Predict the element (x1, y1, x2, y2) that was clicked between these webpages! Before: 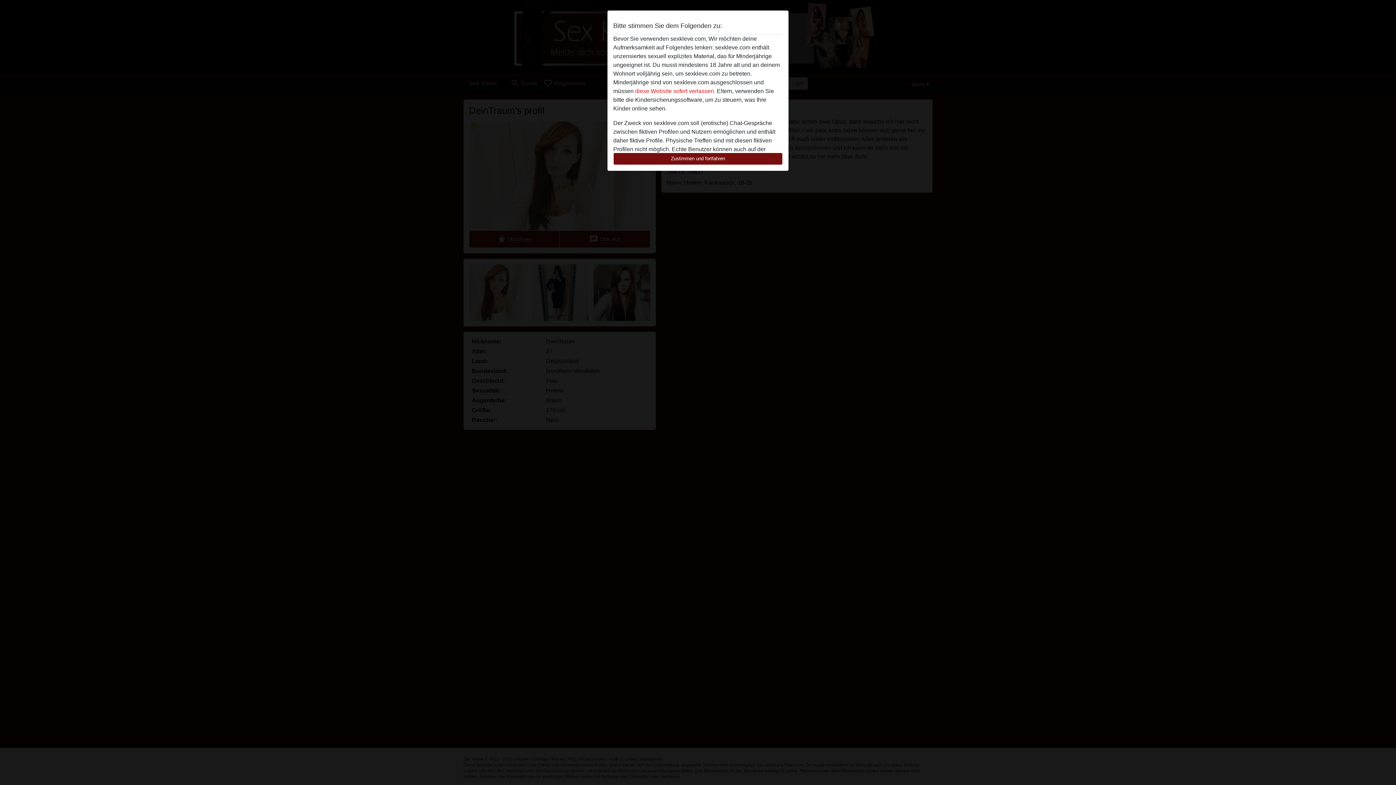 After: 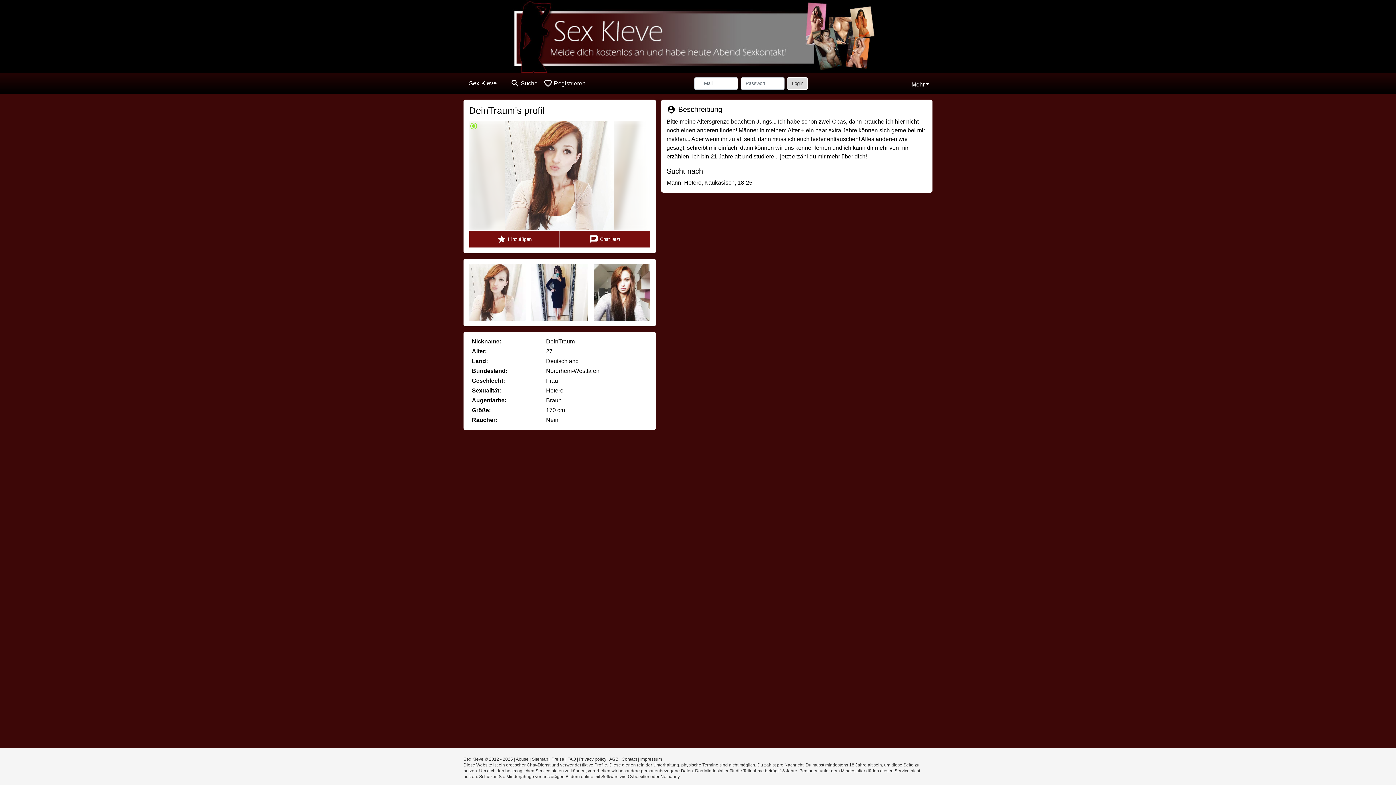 Action: label: Zustimmen und fortfahren bbox: (613, 152, 782, 165)